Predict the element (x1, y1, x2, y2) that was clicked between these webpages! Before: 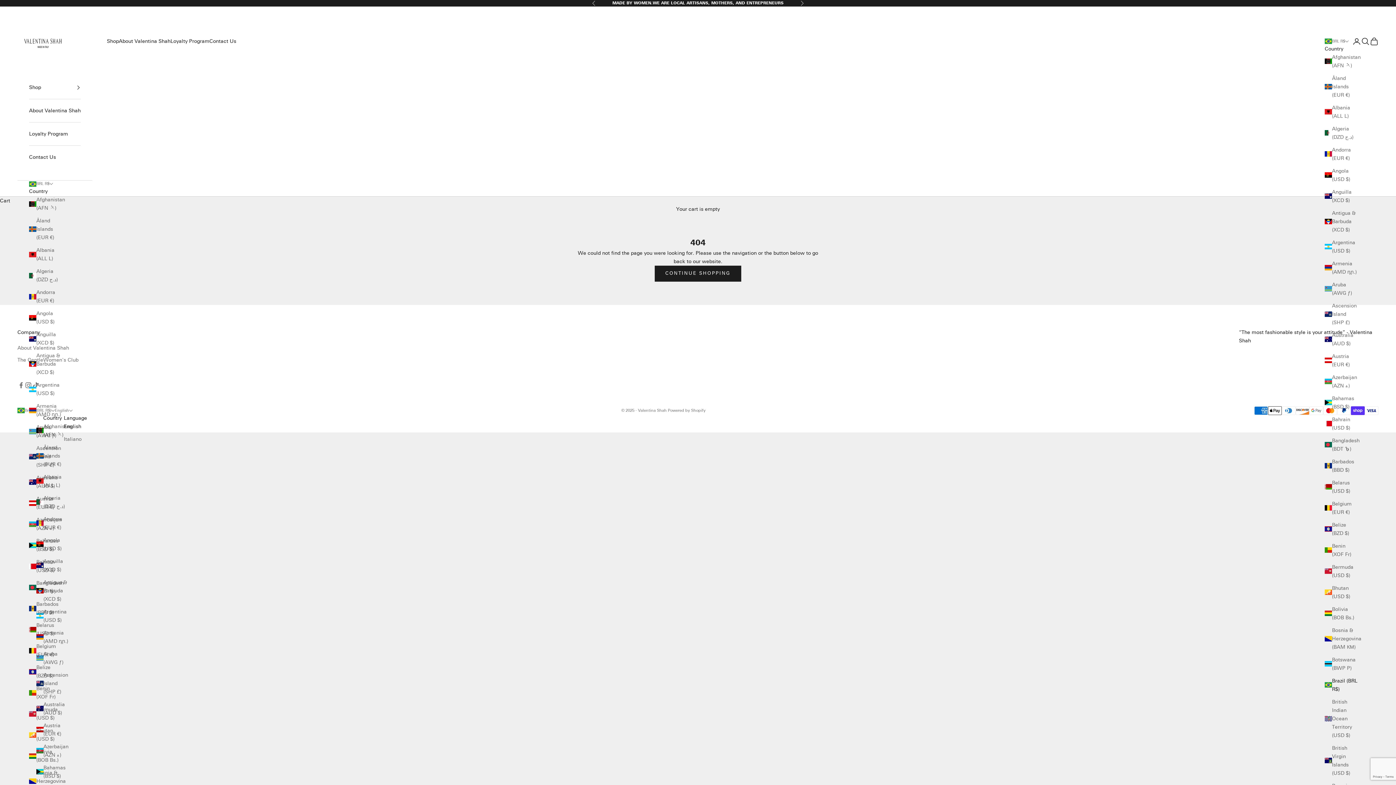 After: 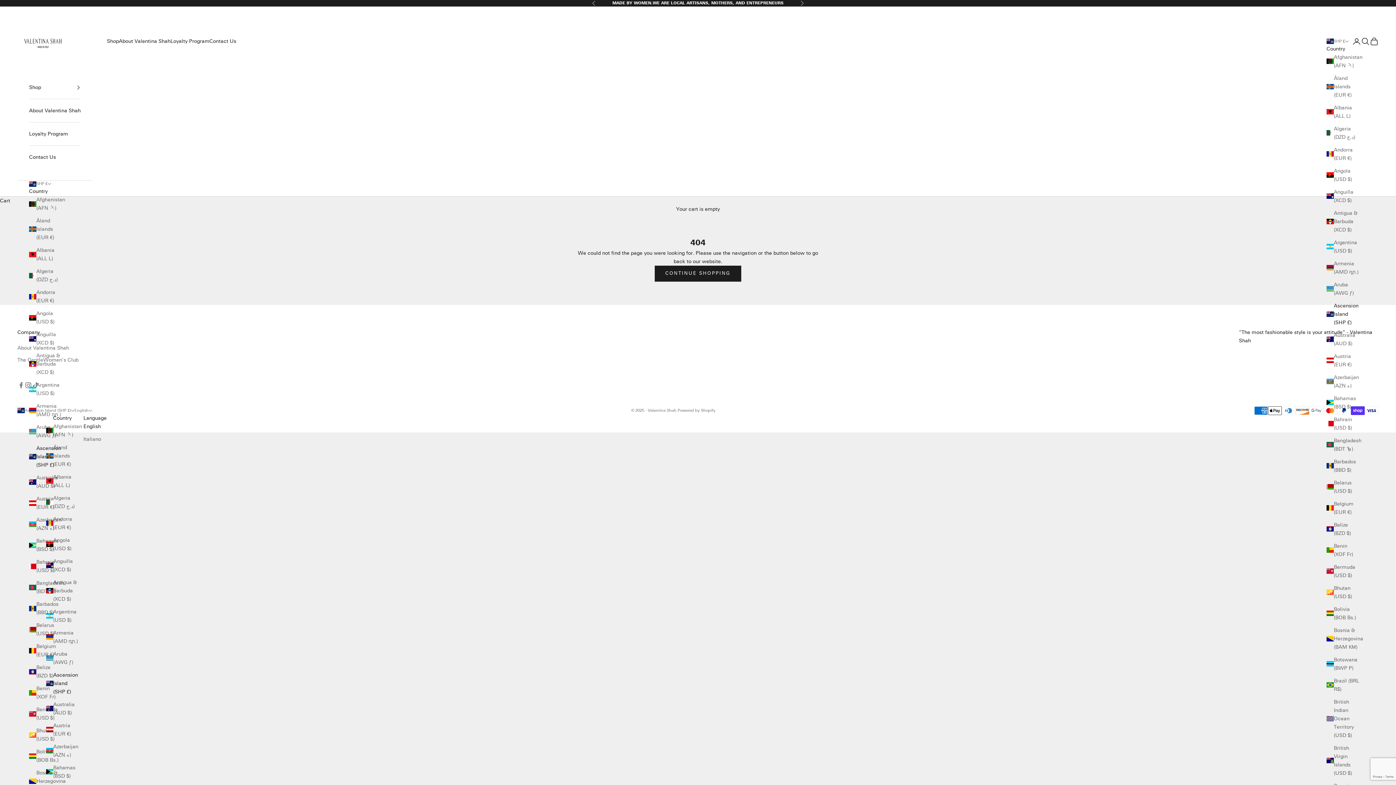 Action: bbox: (1325, 301, 1357, 326) label: Ascension Island (SHP £)